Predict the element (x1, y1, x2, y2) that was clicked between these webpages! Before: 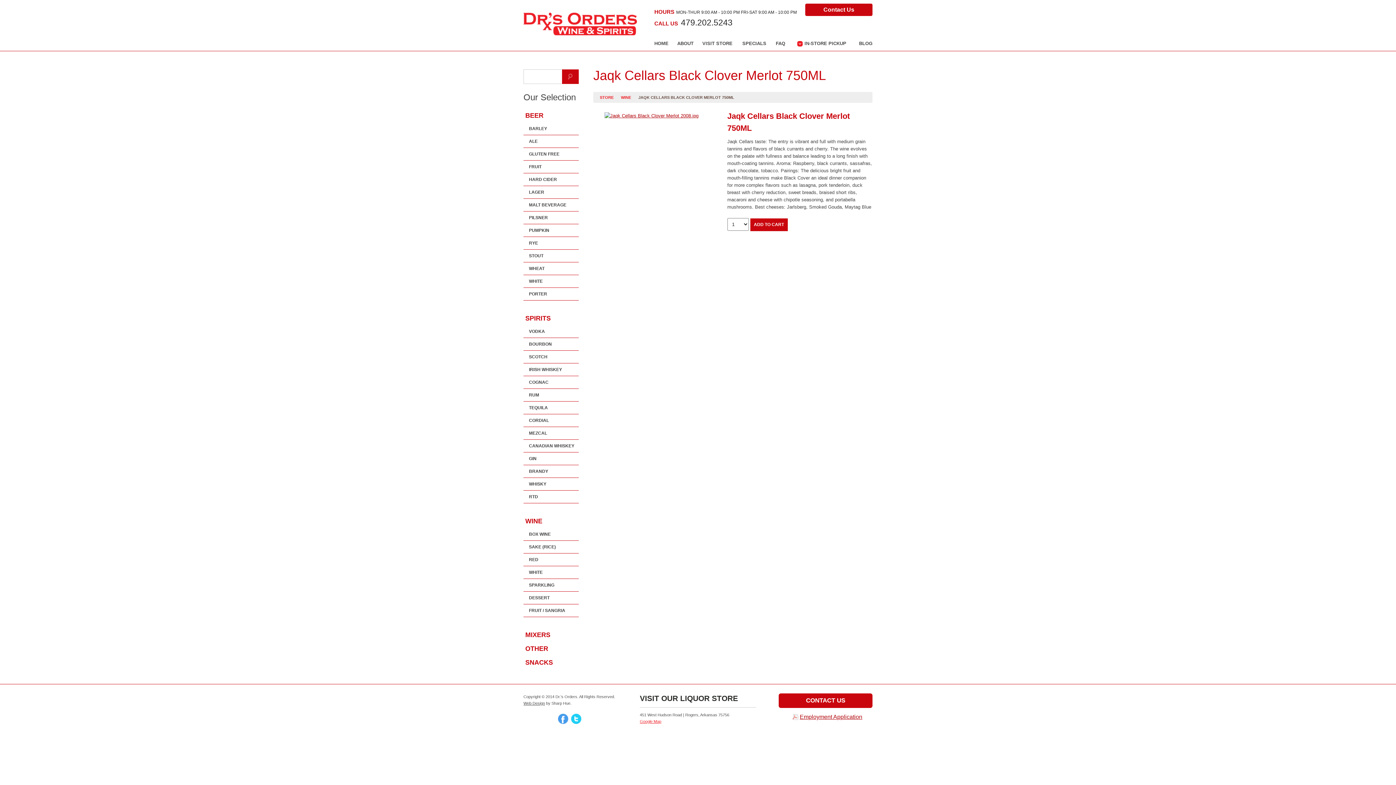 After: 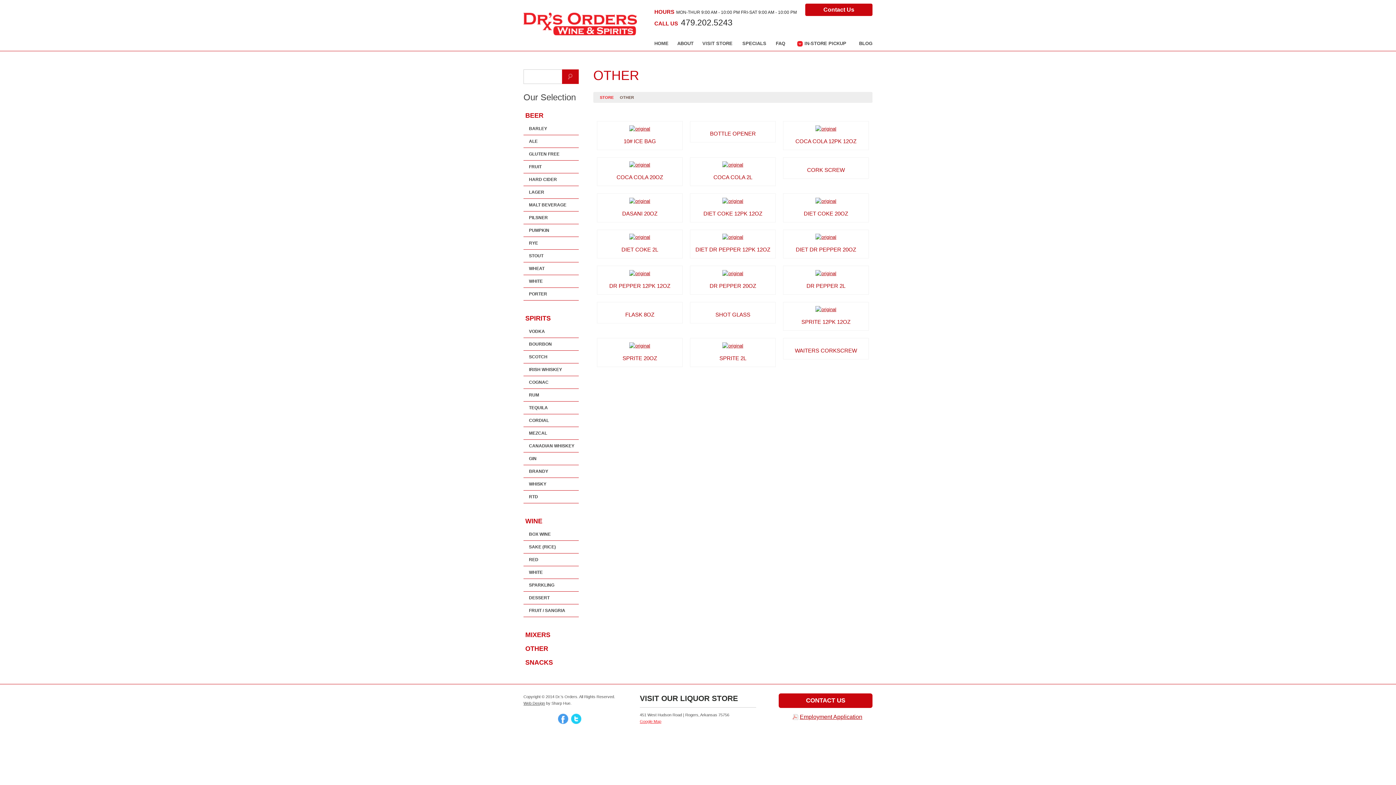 Action: bbox: (523, 642, 578, 656) label: OTHER